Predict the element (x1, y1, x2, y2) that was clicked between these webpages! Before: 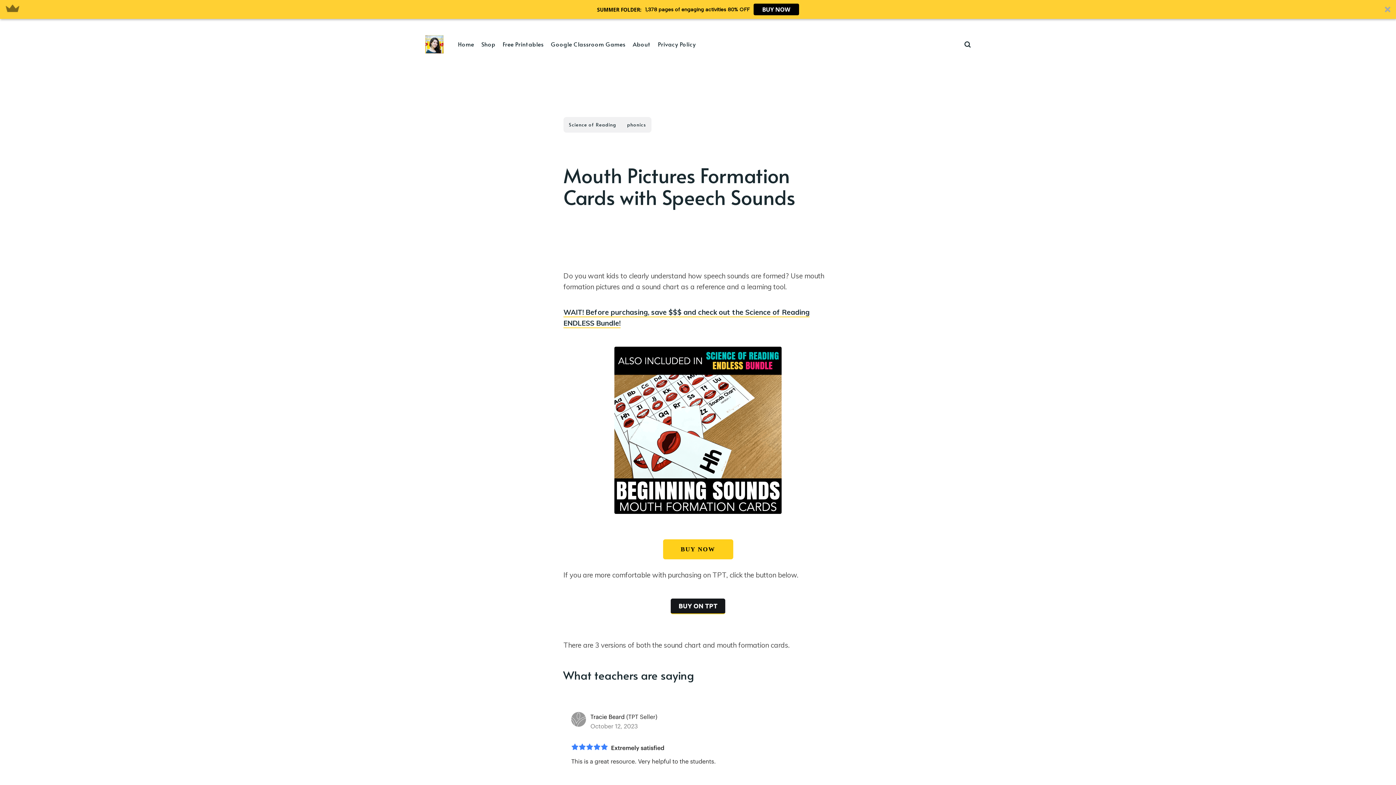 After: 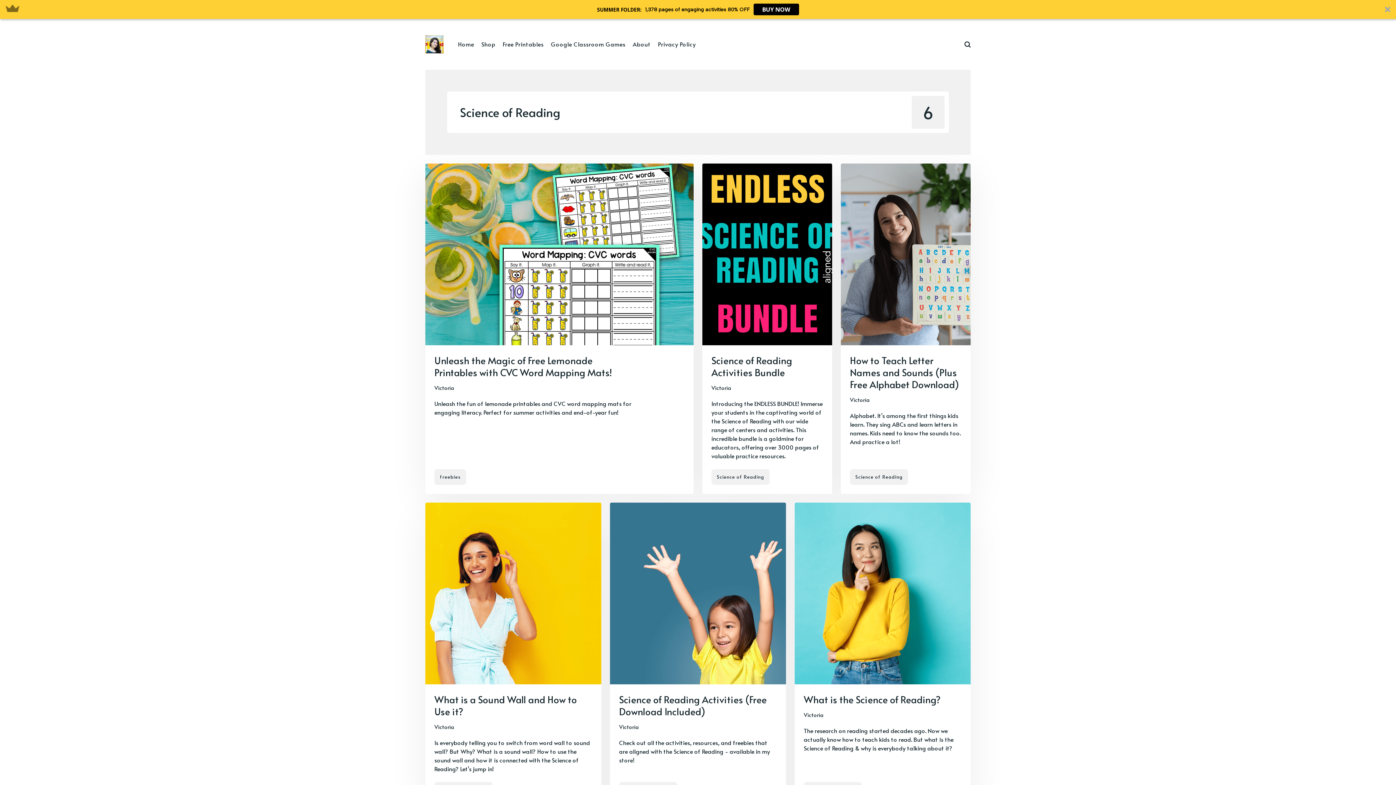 Action: label: Science of Reading bbox: (563, 116, 621, 132)